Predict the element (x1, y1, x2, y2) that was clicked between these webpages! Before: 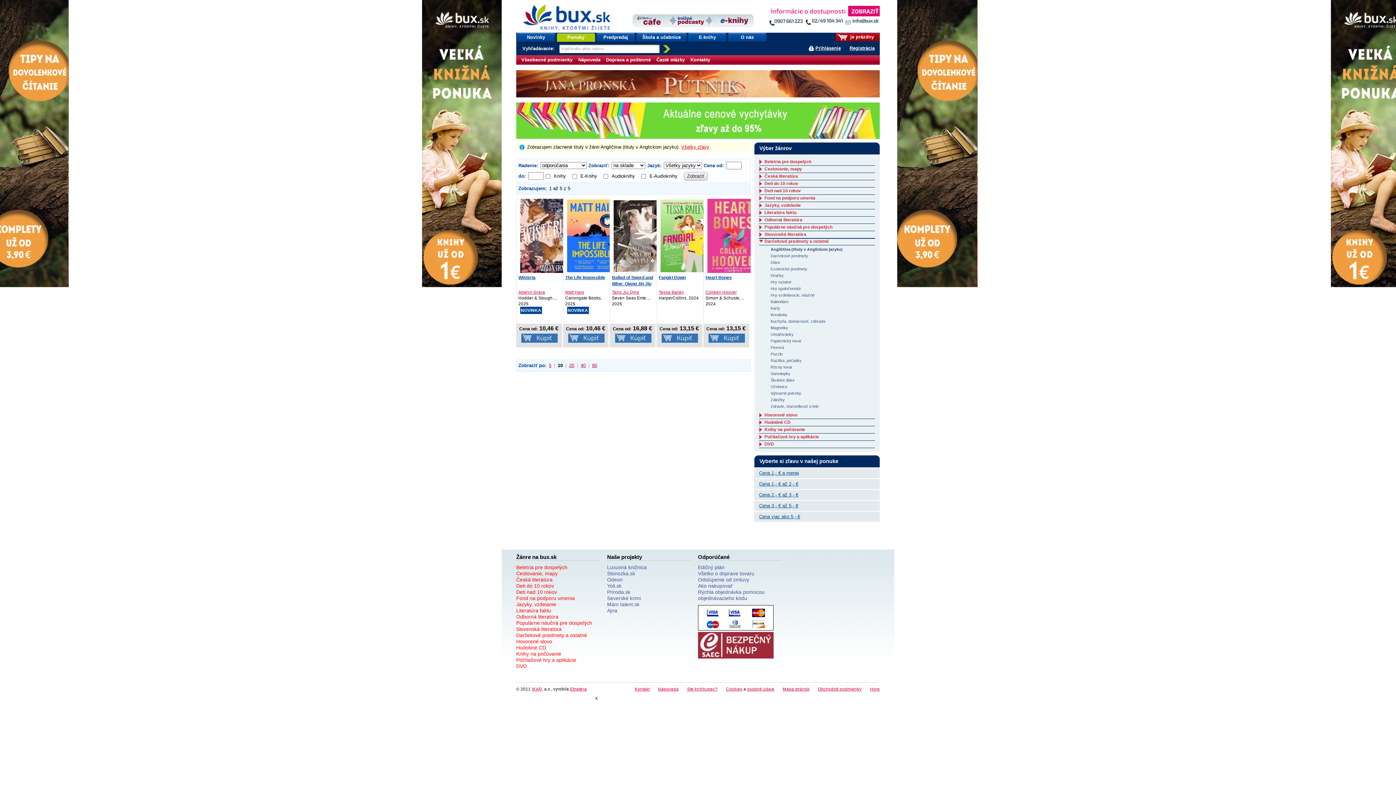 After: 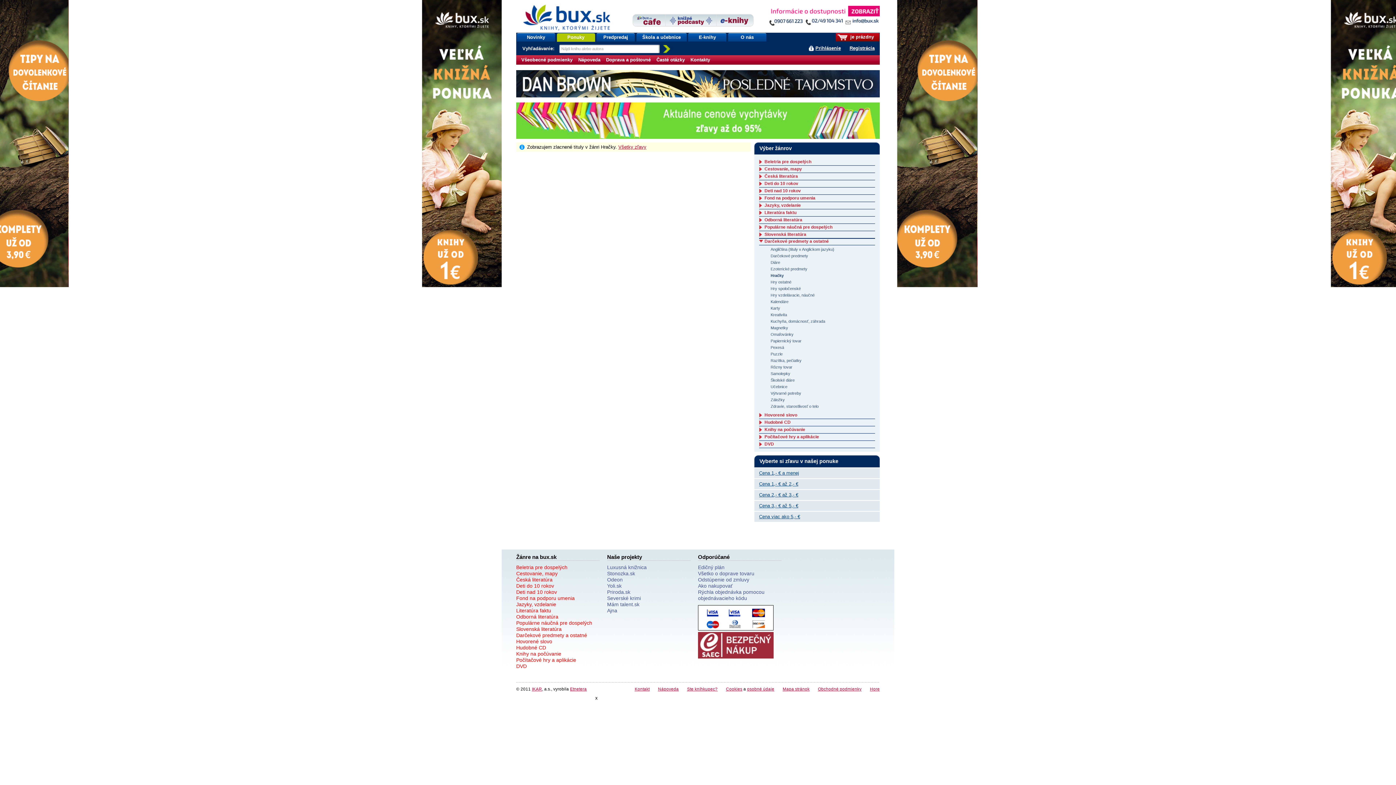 Action: bbox: (770, 273, 783, 277) label: Hračky